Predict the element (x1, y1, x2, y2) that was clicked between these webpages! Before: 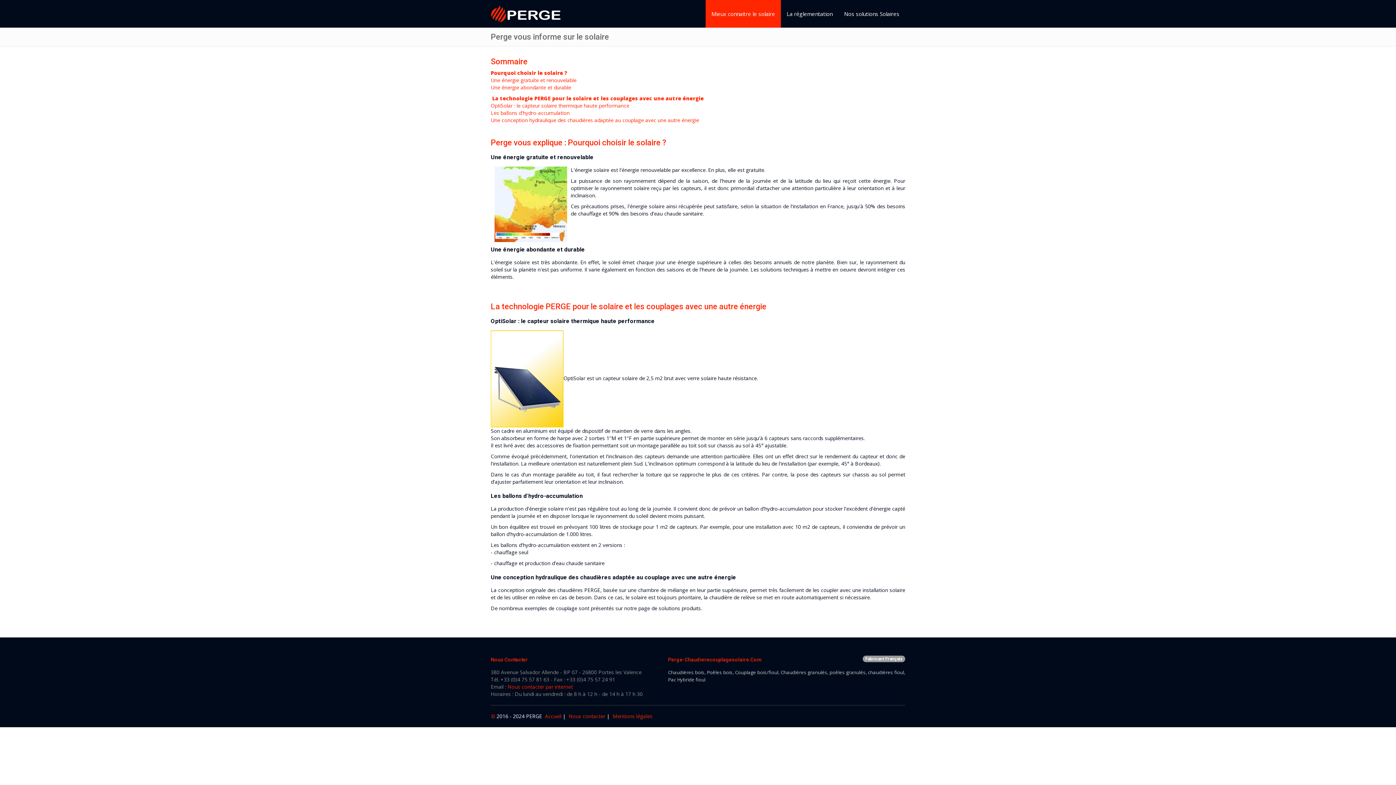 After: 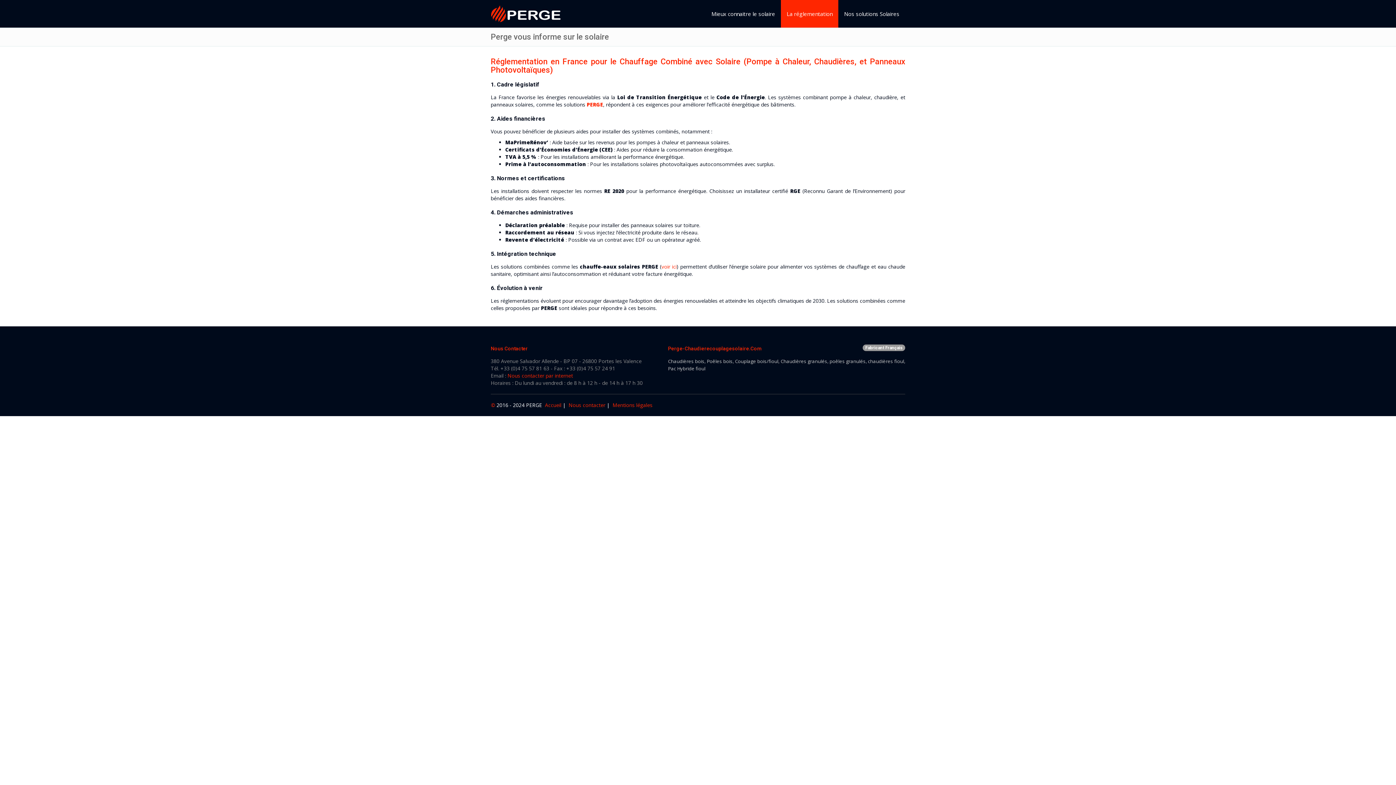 Action: label: La réglementation bbox: (781, 0, 838, 27)